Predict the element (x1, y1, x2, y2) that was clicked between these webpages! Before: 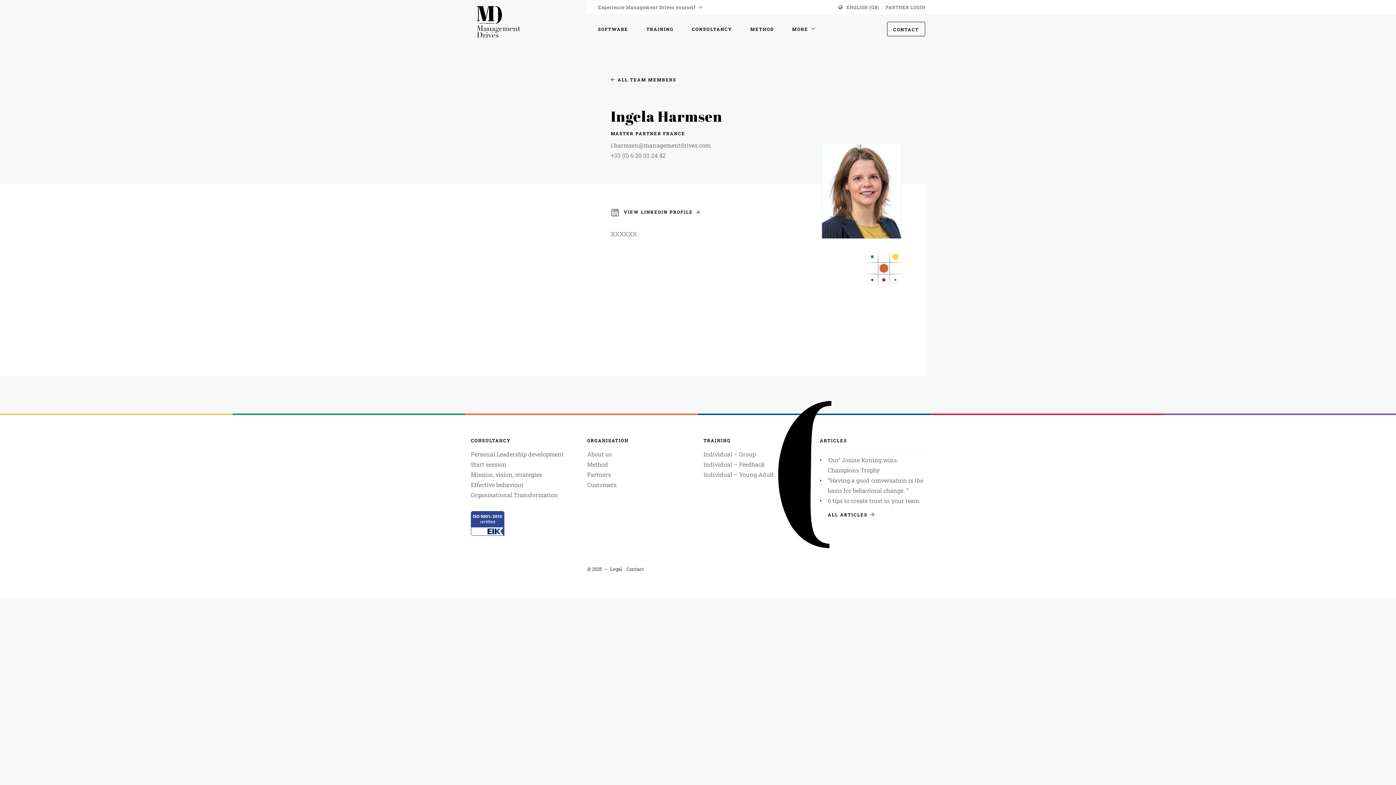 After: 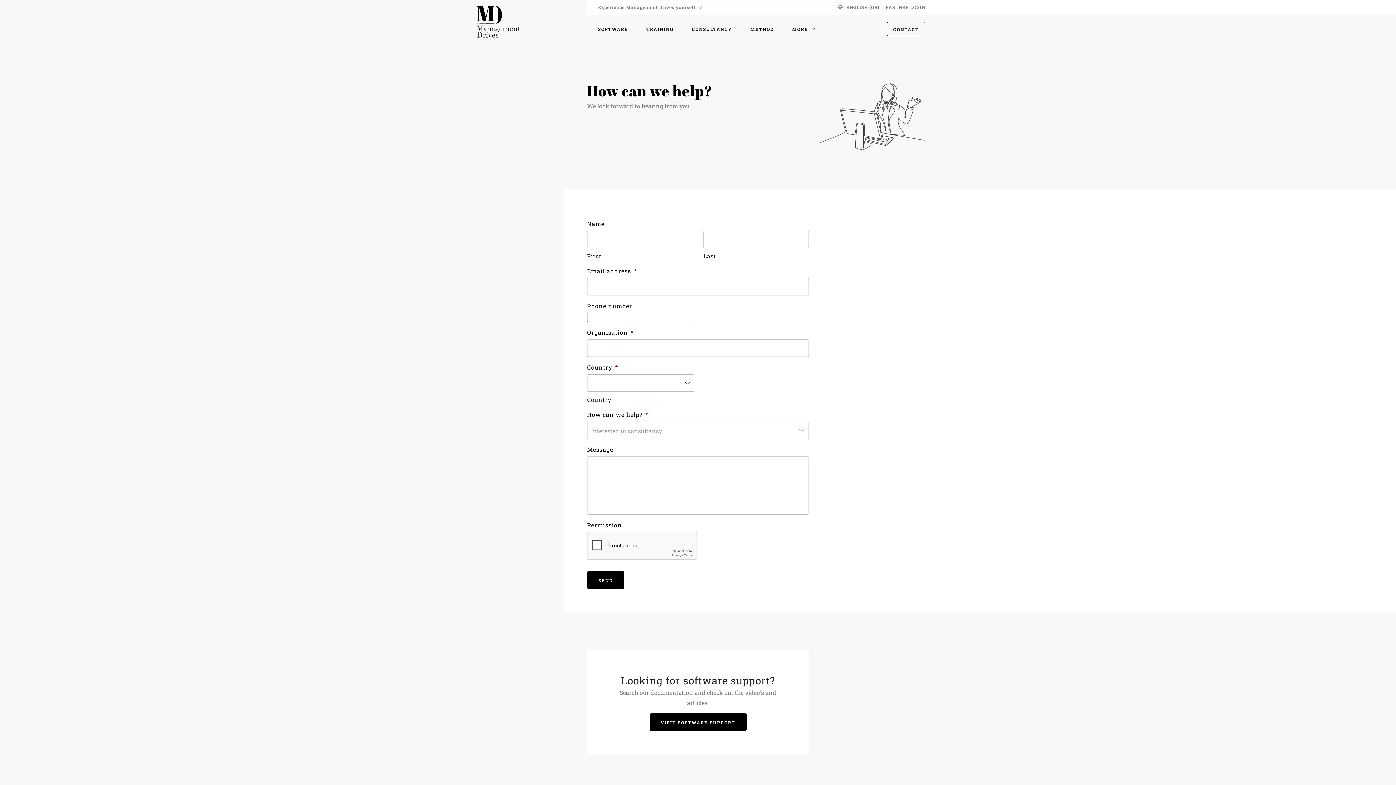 Action: label: Contact bbox: (626, 566, 644, 572)